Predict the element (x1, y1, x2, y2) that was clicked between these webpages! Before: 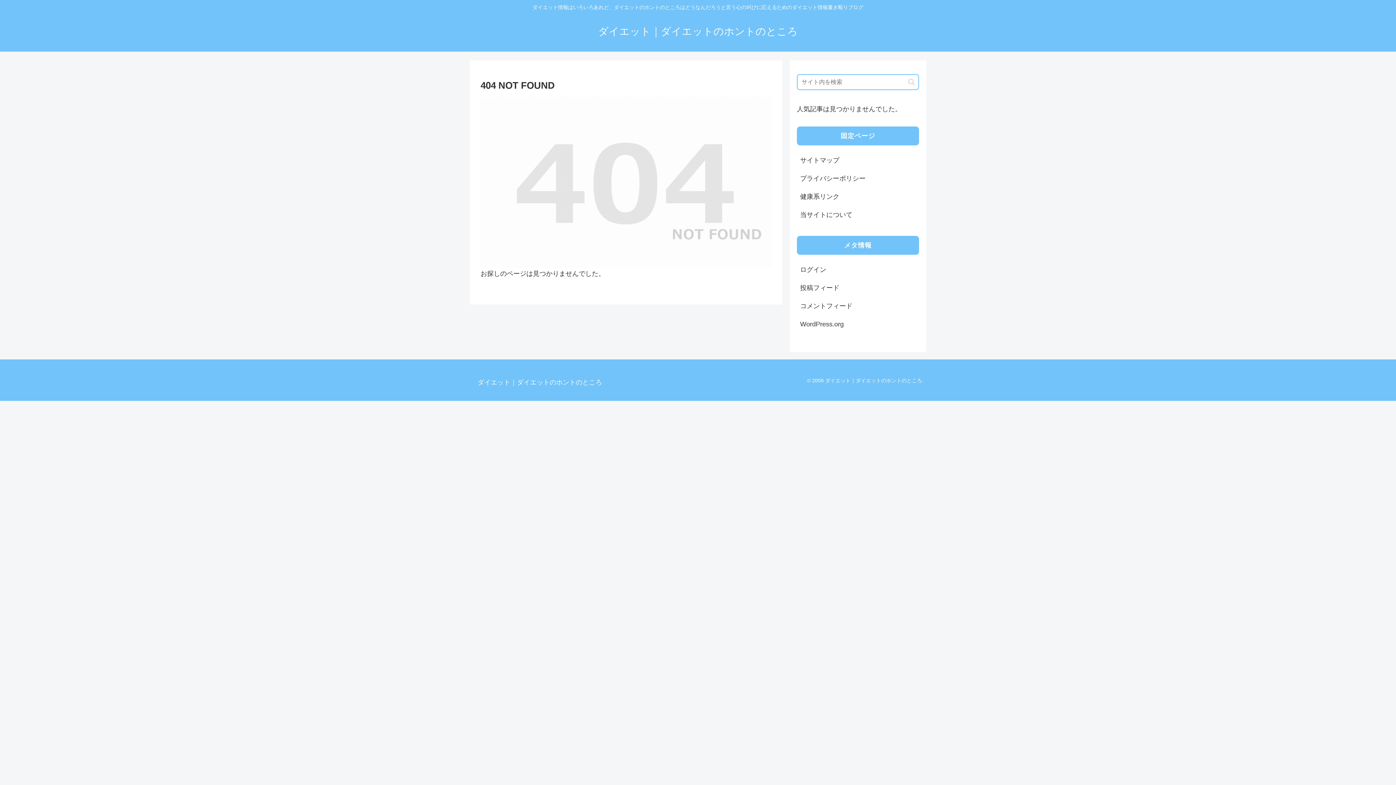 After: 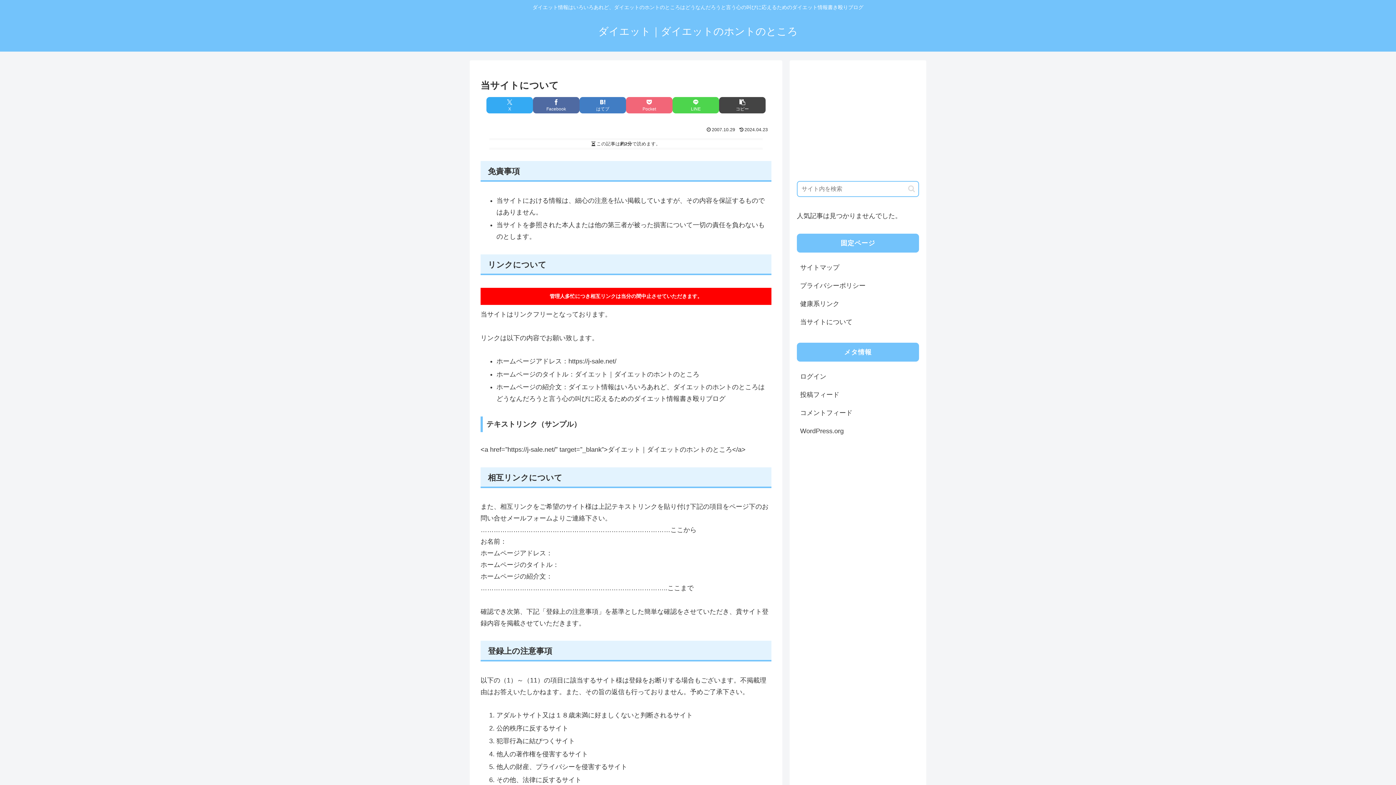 Action: bbox: (797, 205, 919, 224) label: 当サイトについて